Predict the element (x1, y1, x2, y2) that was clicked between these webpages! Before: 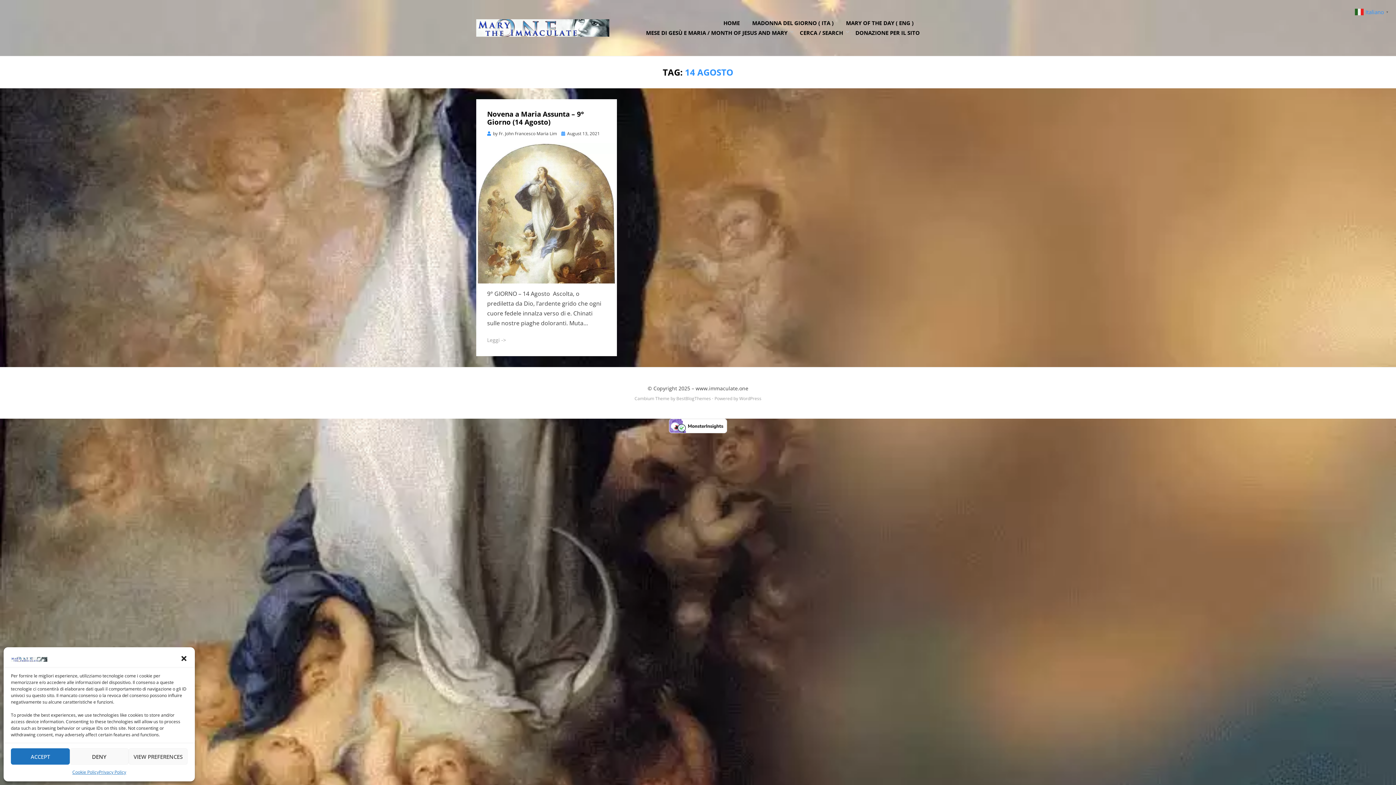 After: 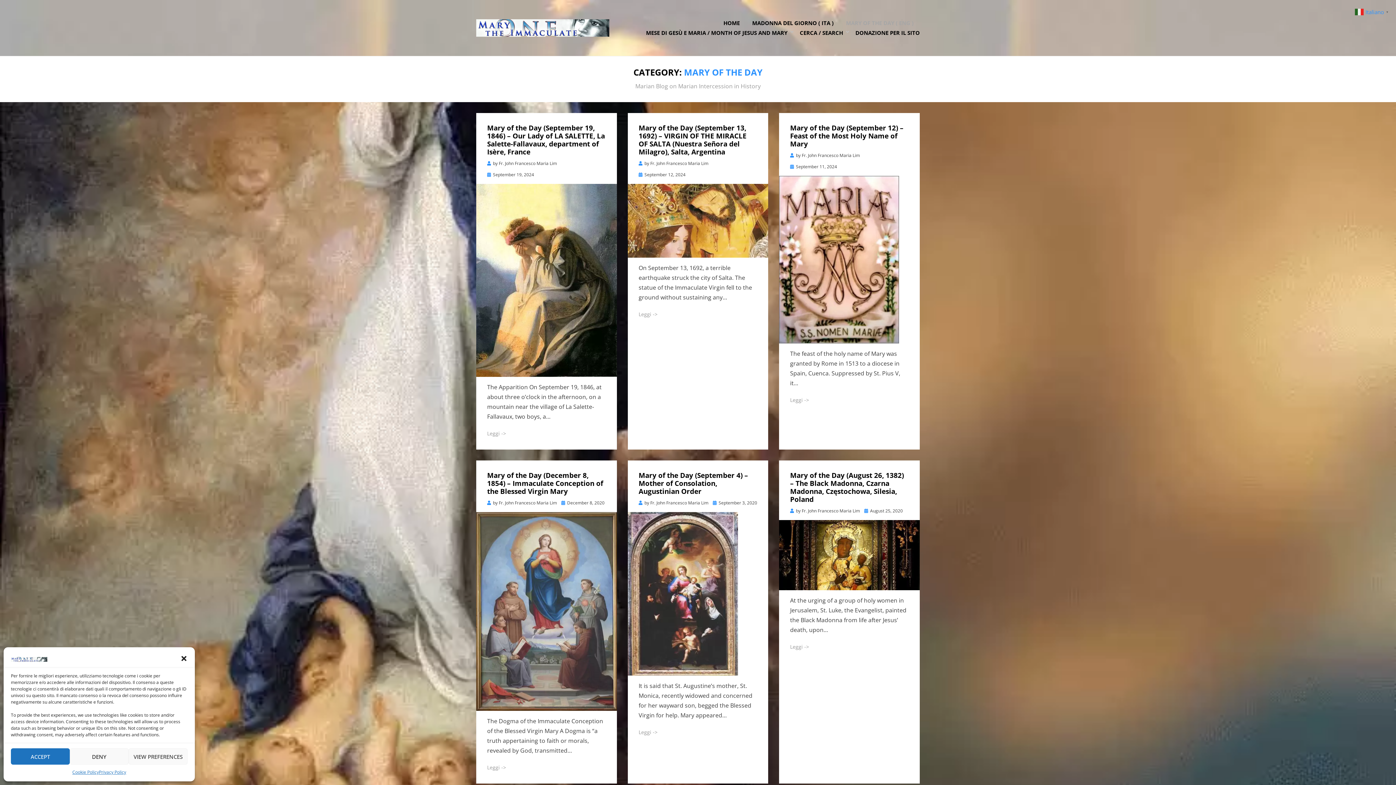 Action: label: MARY OF THE DAY ( ENG ) bbox: (840, 18, 920, 28)